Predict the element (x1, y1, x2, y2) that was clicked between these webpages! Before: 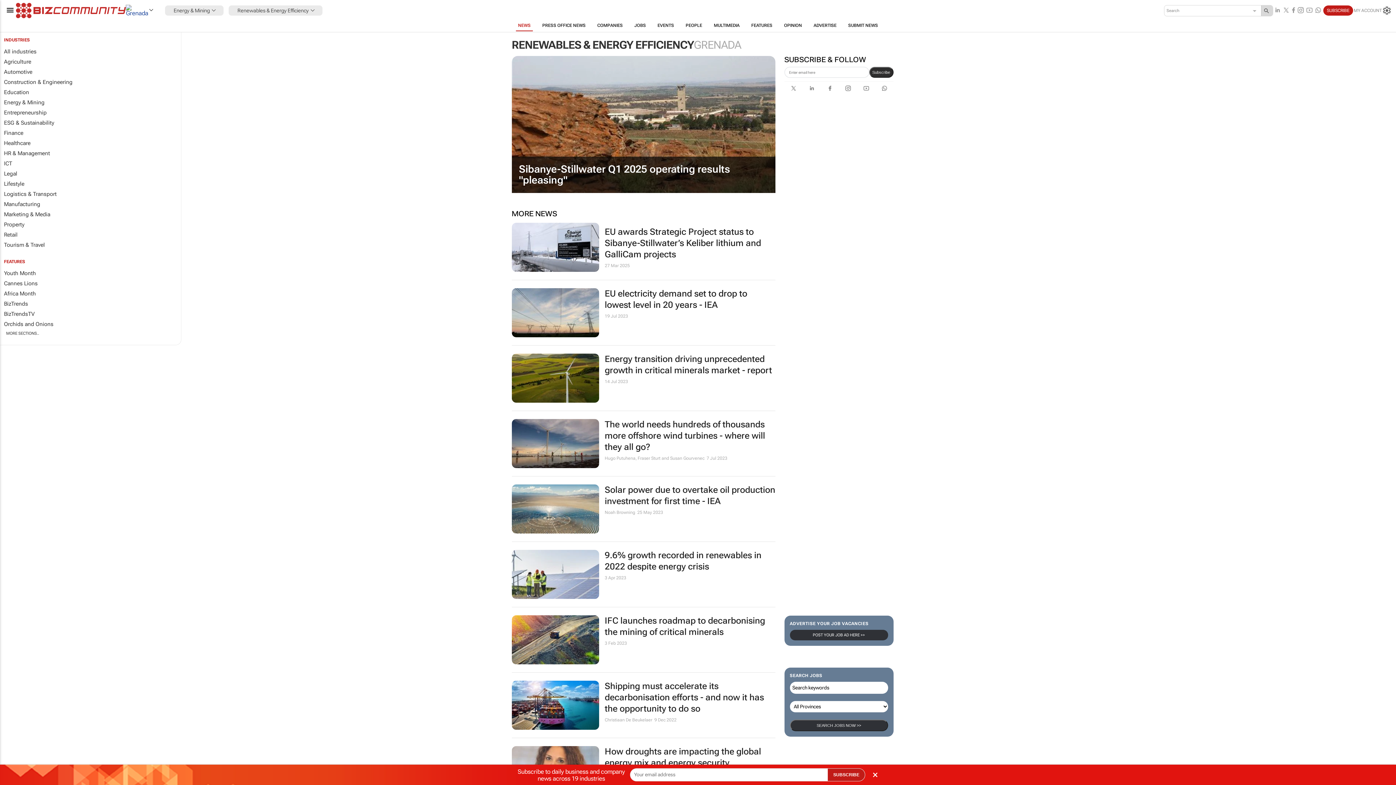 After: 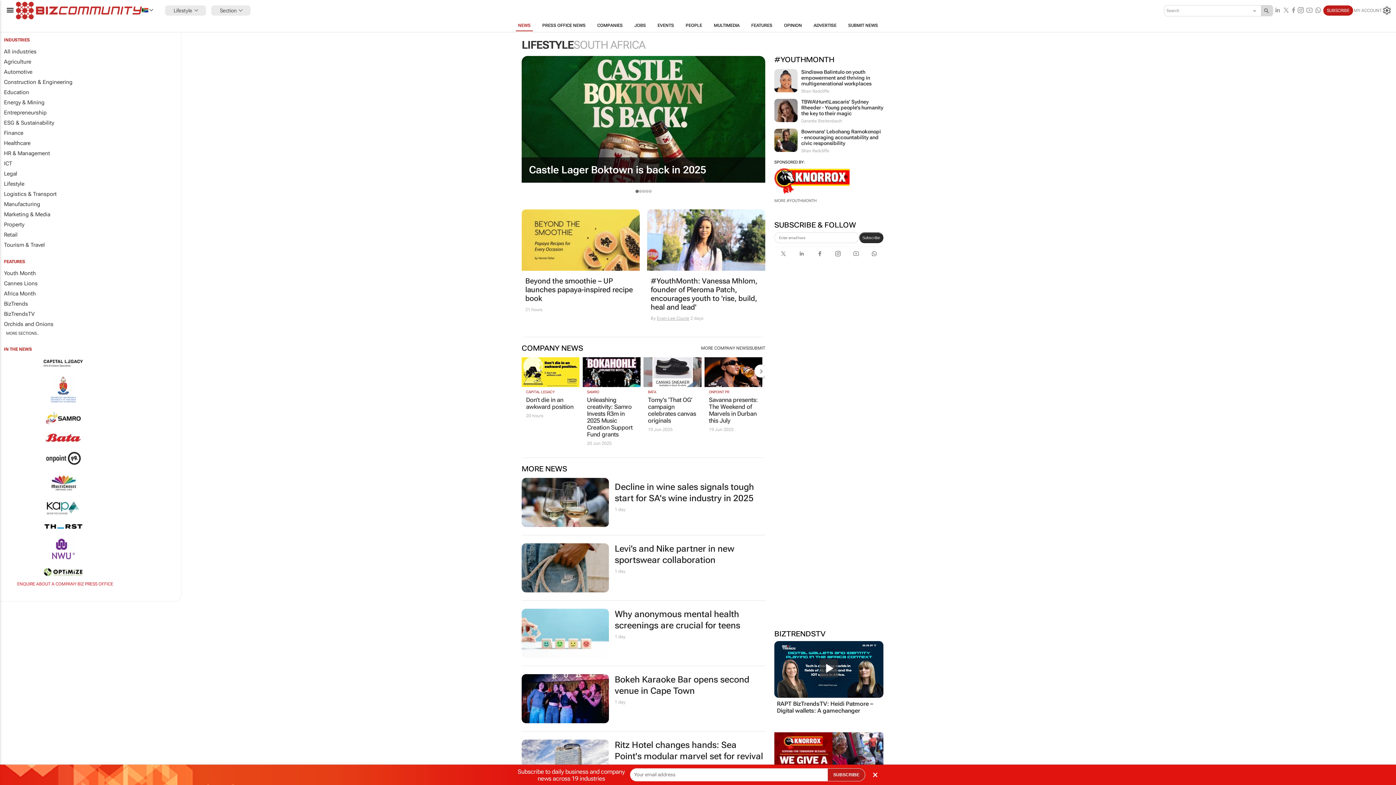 Action: label: Lifestyle bbox: (0, 178, 181, 189)